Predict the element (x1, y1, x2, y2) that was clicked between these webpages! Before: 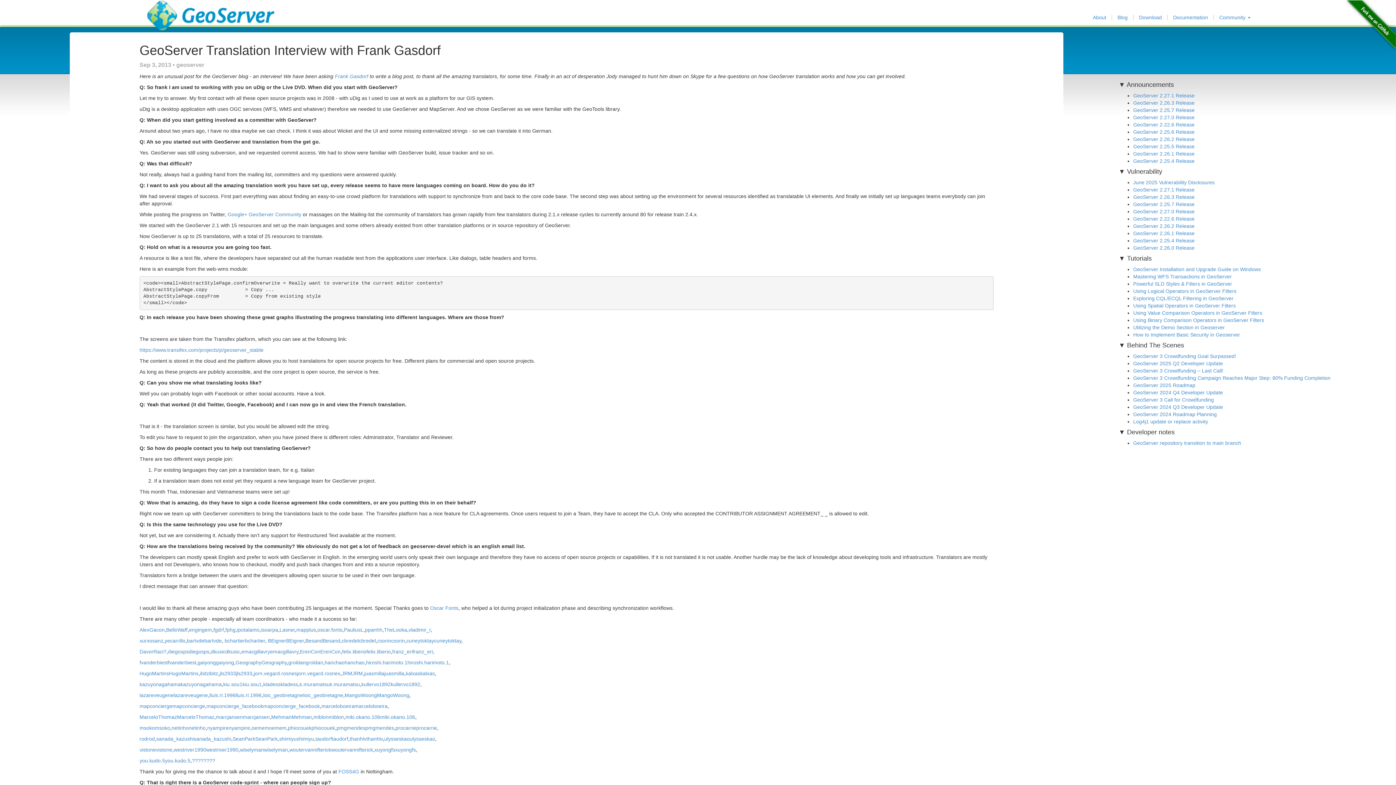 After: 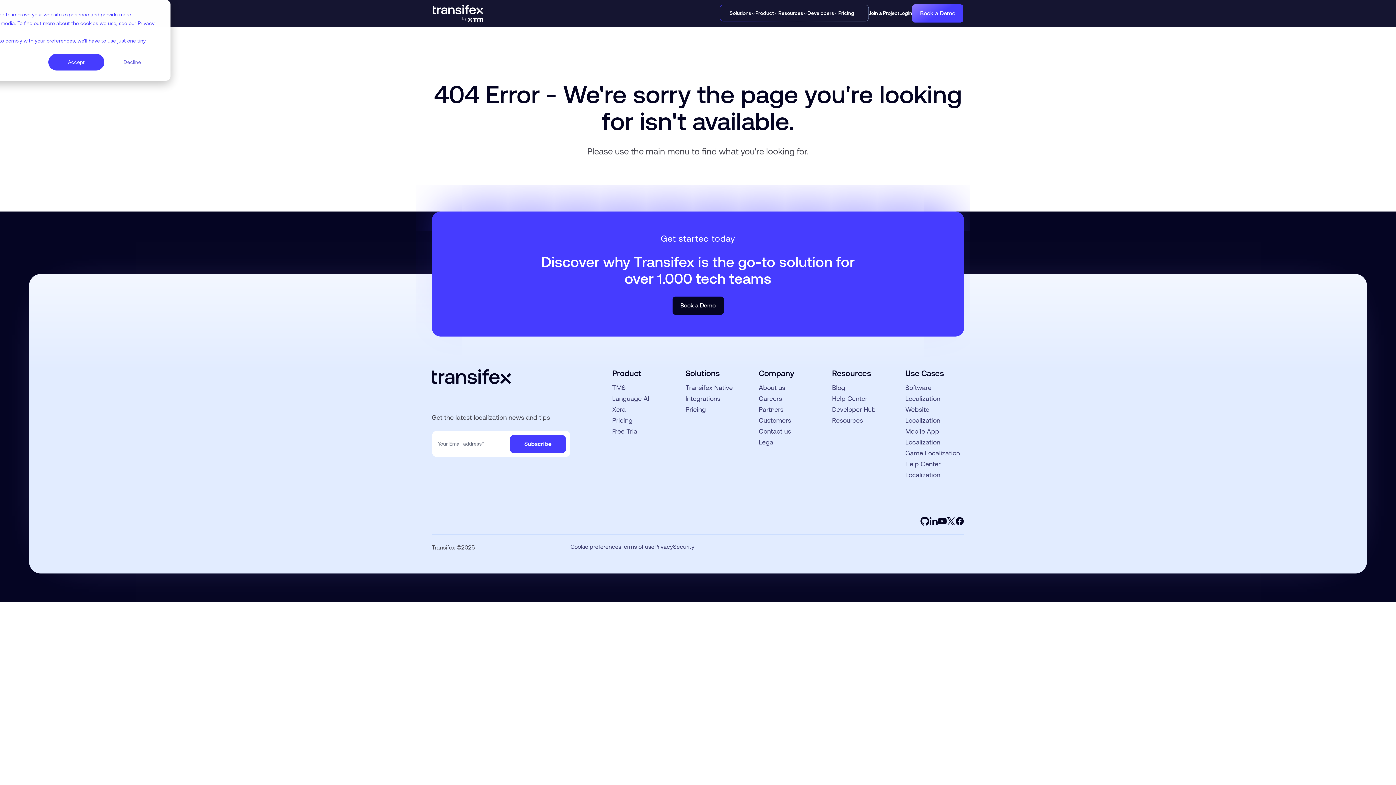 Action: label: loic_geobretagneloic_geobretagne bbox: (263, 692, 343, 698)